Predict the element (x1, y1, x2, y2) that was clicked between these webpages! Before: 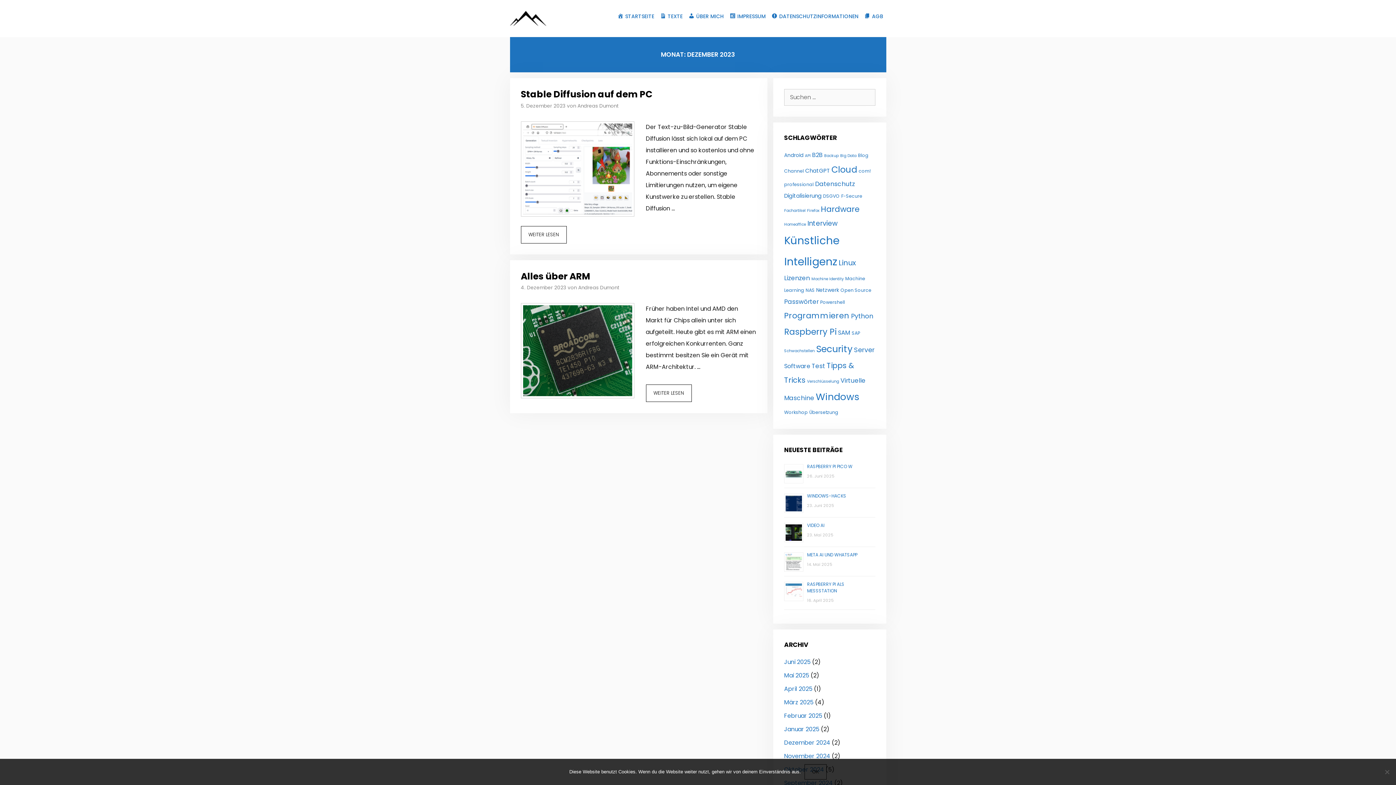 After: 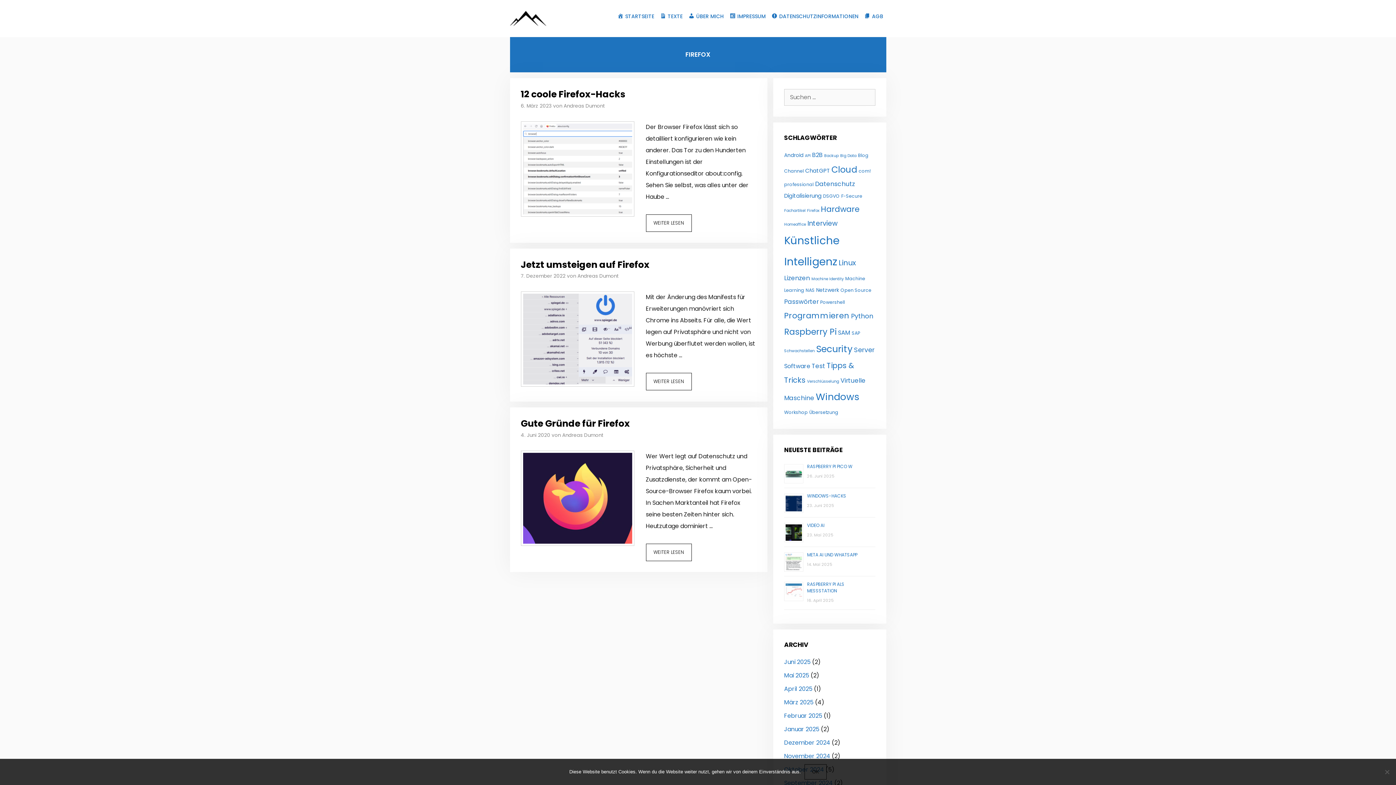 Action: label: Firefox (3 Einträge) bbox: (807, 207, 819, 213)